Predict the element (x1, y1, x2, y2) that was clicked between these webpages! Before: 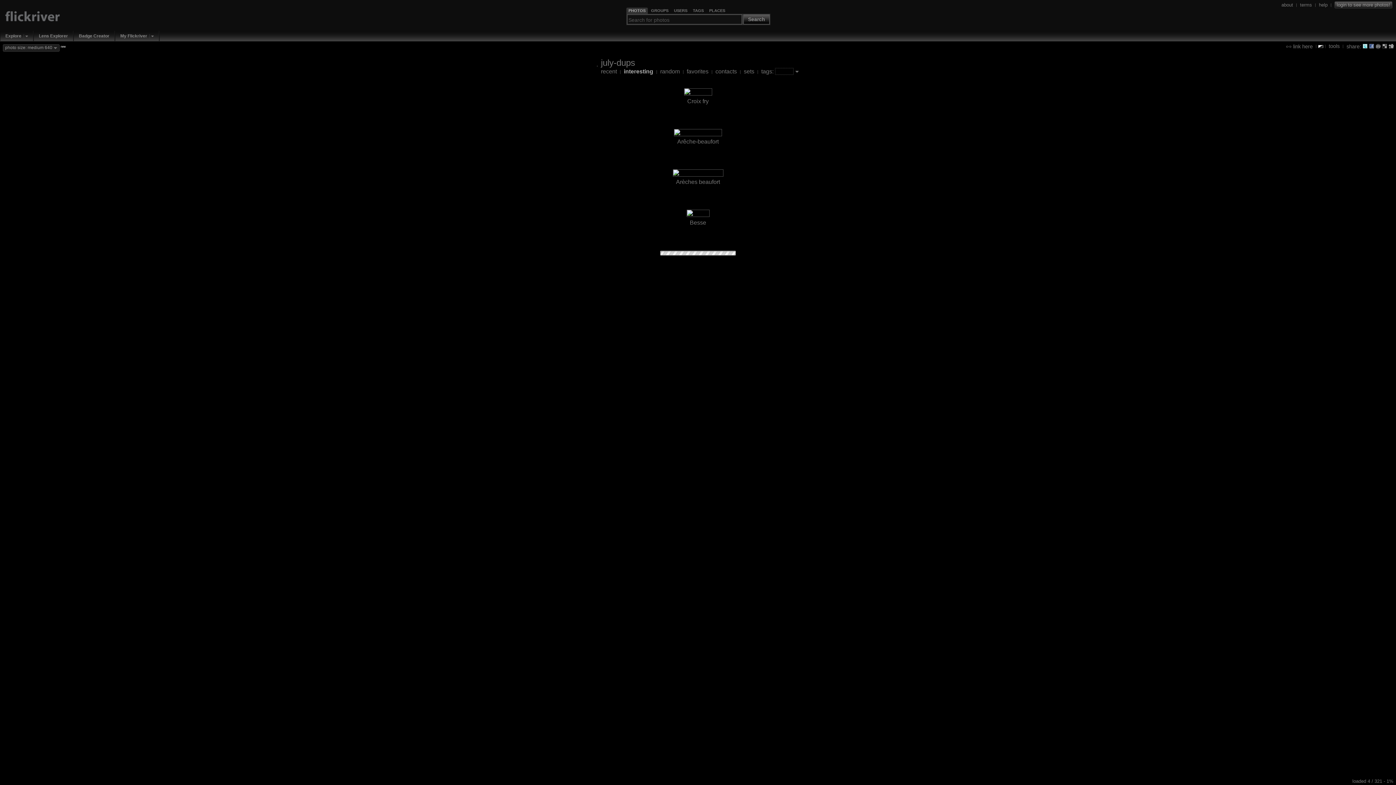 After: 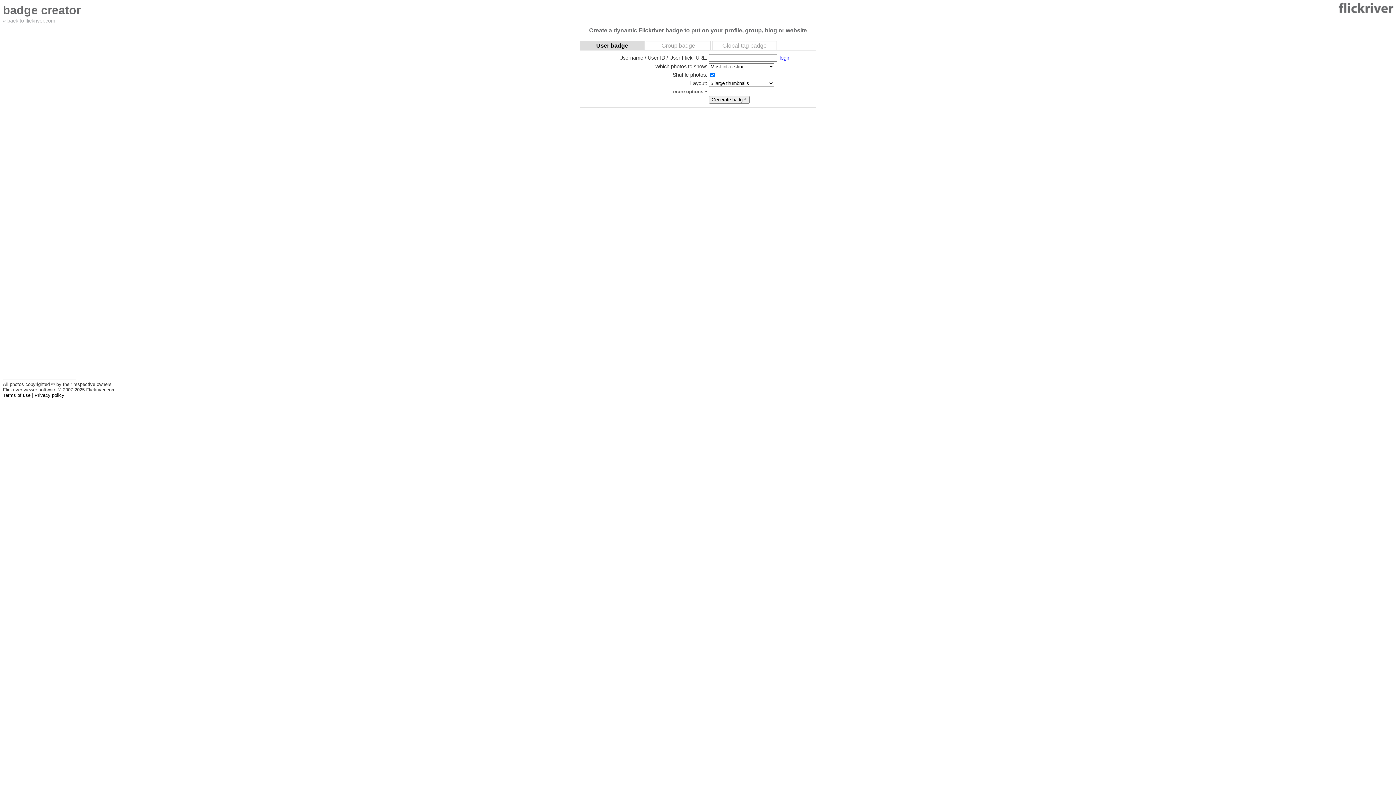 Action: label: Badge Creator bbox: (76, 32, 111, 39)